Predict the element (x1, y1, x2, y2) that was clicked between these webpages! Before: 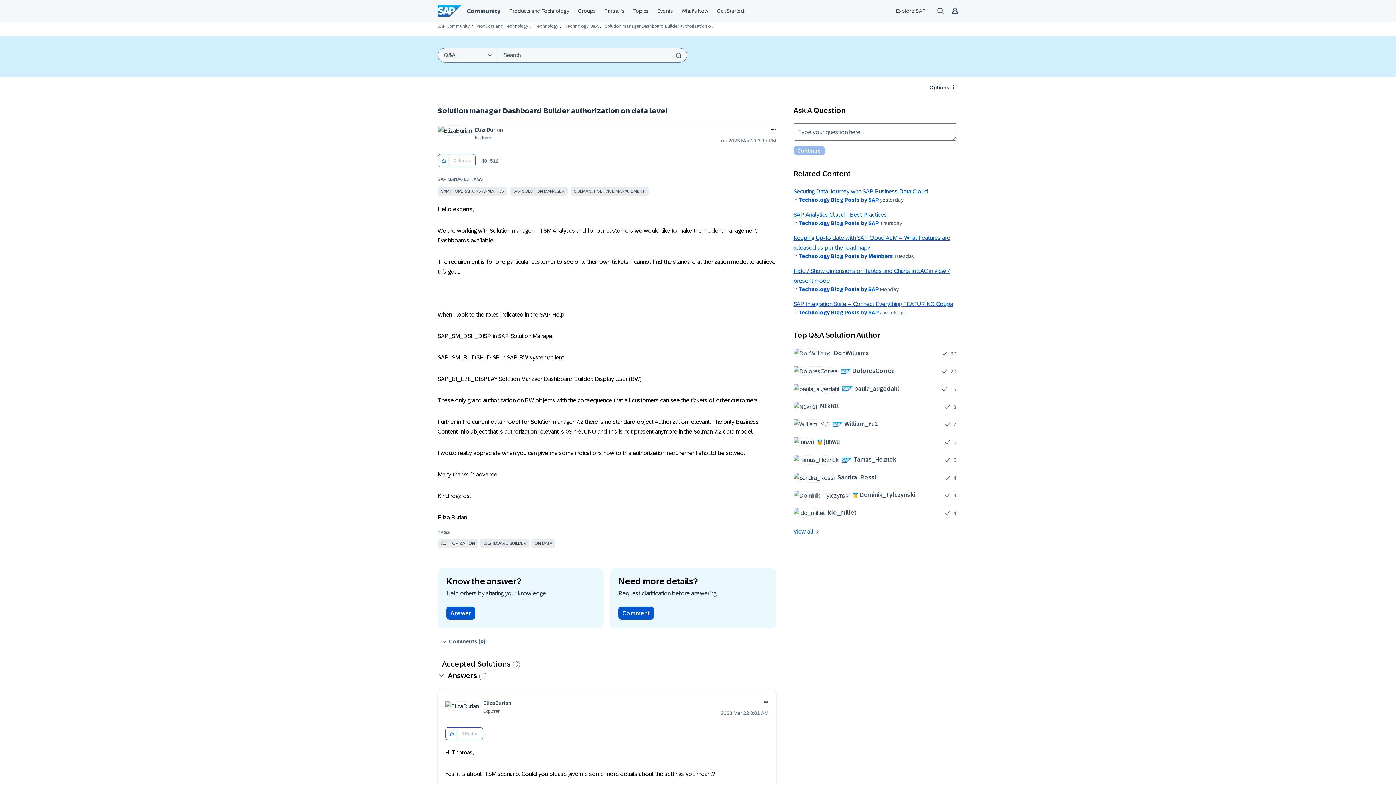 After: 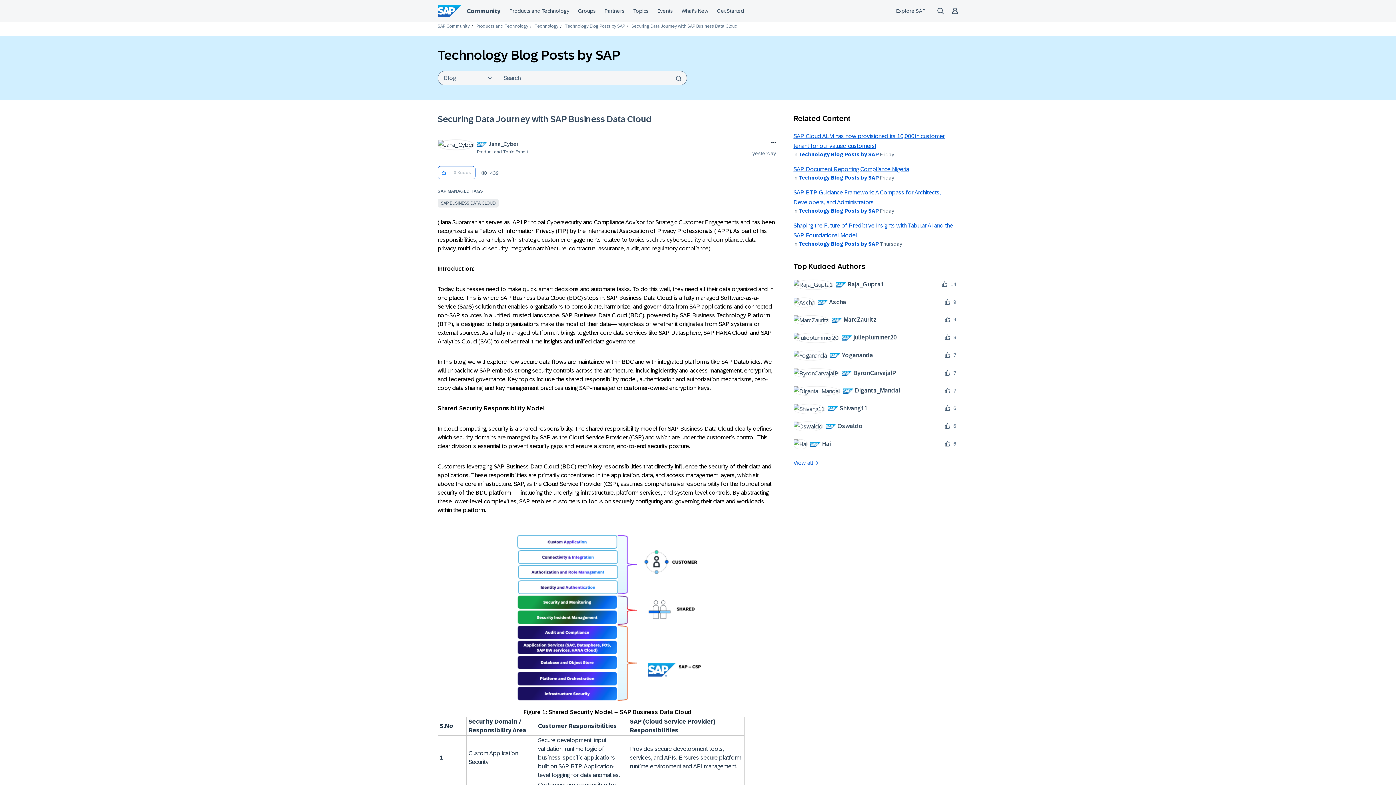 Action: label: Securing Data Journey with SAP Business Data Cloud bbox: (793, 188, 928, 194)